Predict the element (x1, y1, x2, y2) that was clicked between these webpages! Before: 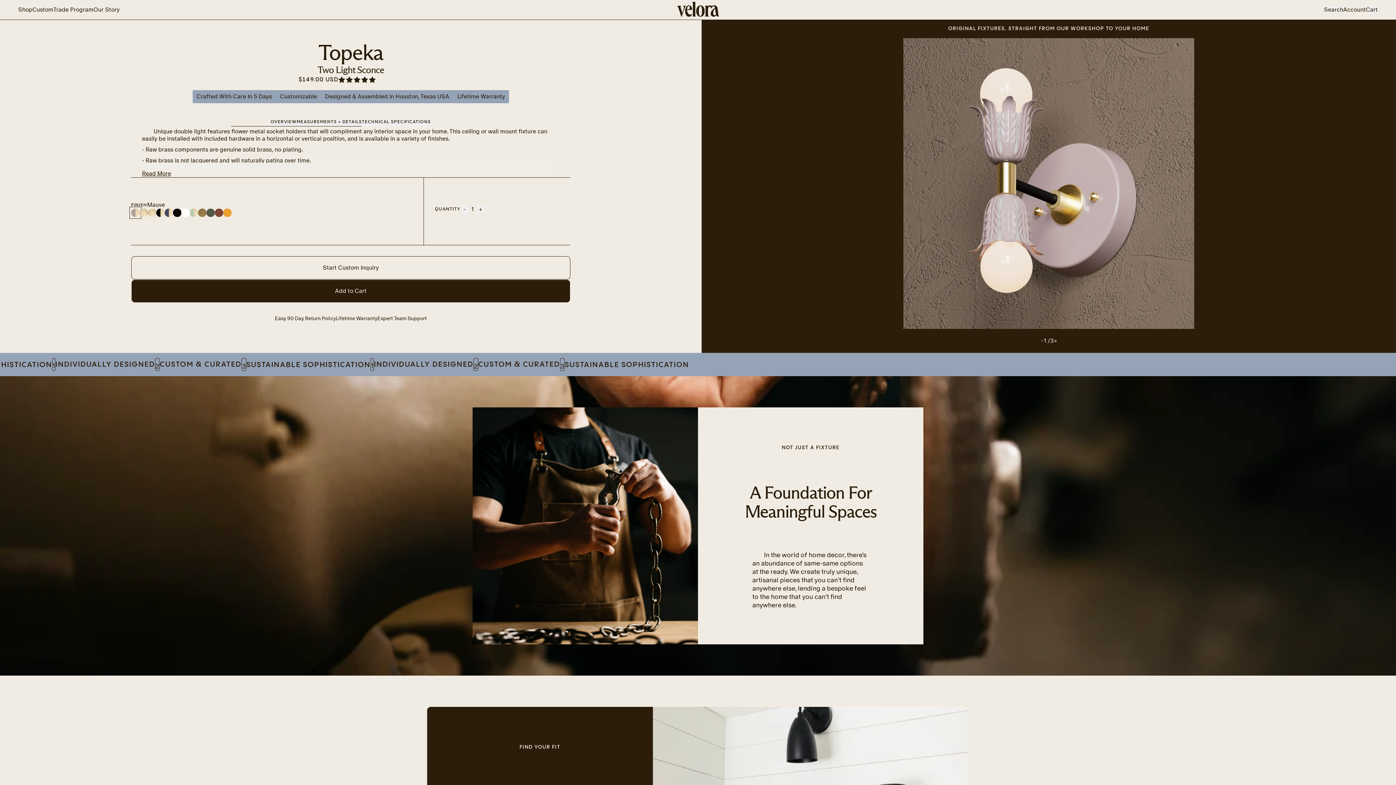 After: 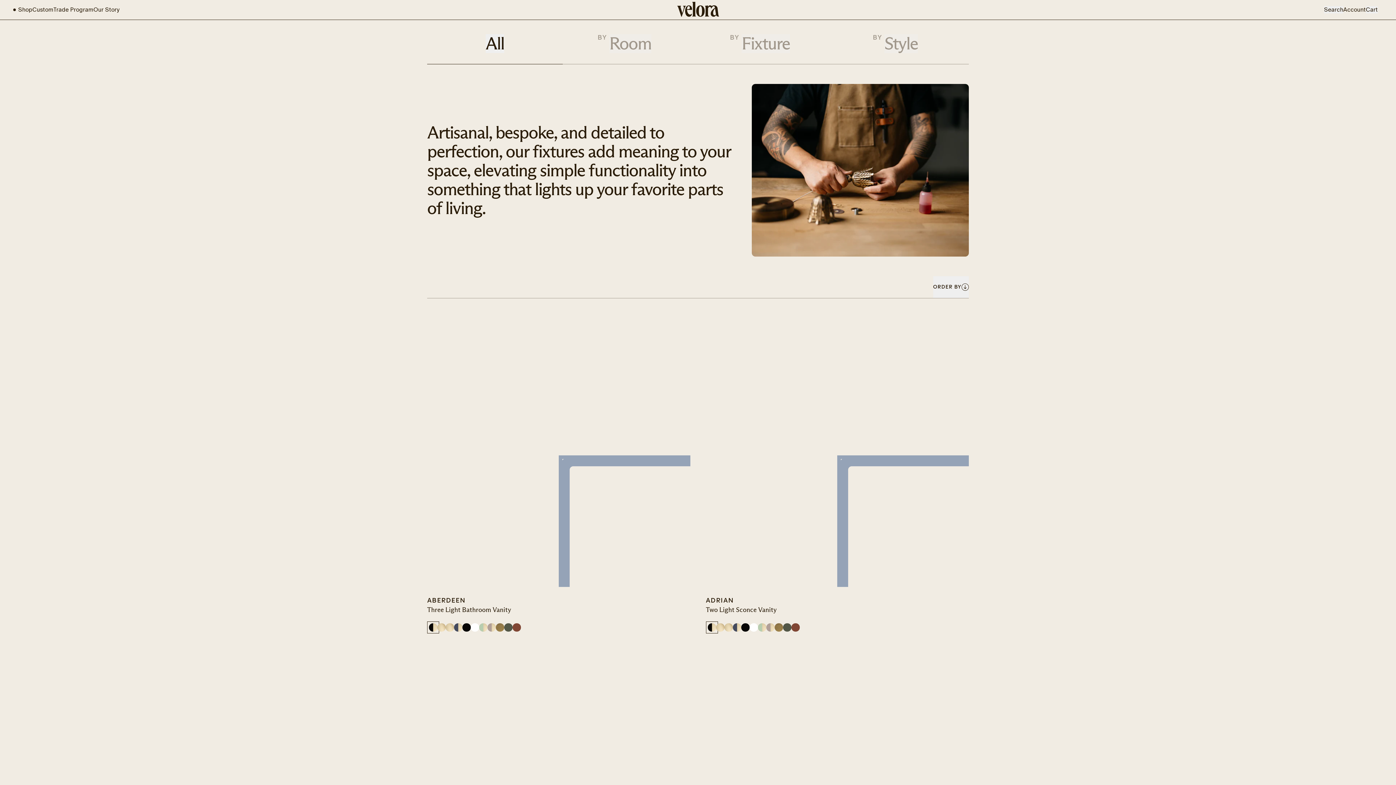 Action: bbox: (18, 4, 32, 15) label: Shop